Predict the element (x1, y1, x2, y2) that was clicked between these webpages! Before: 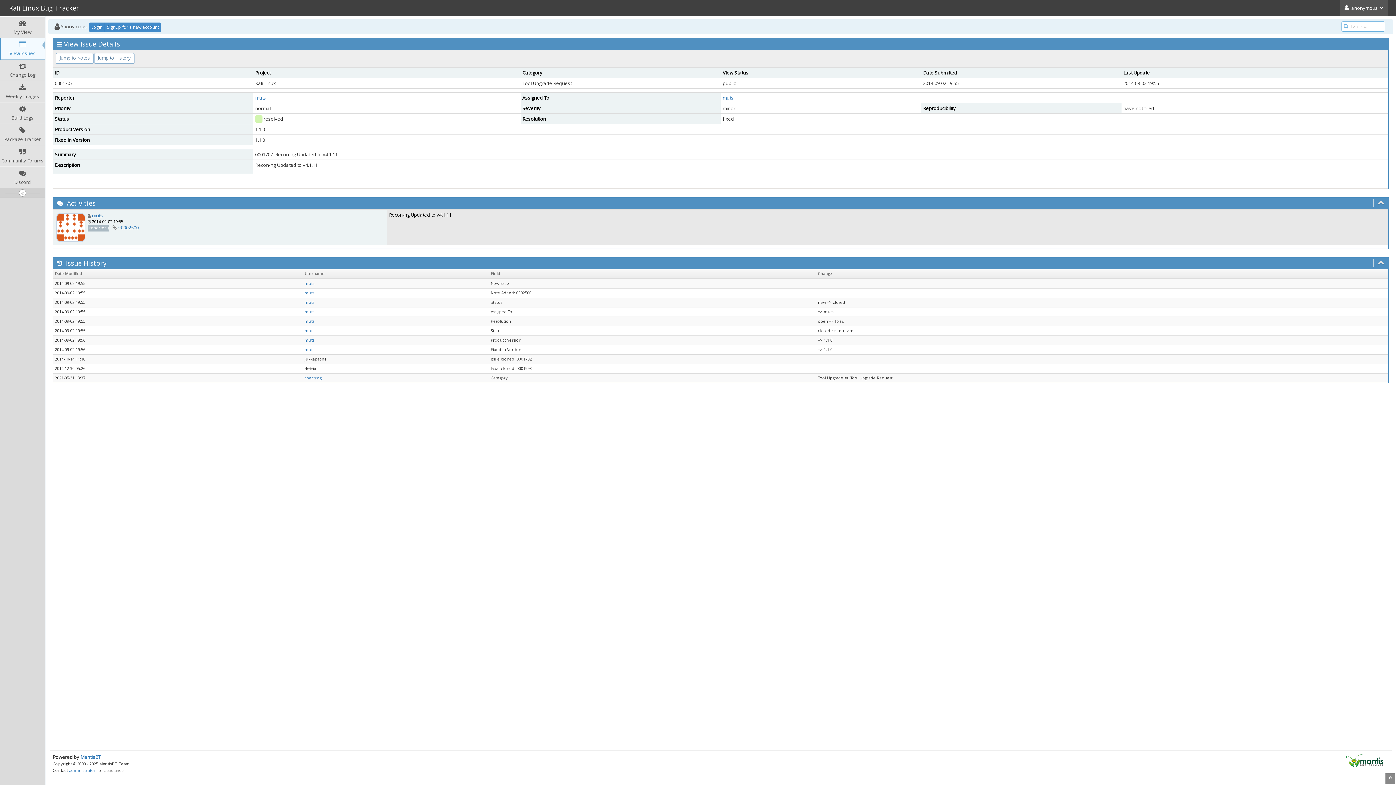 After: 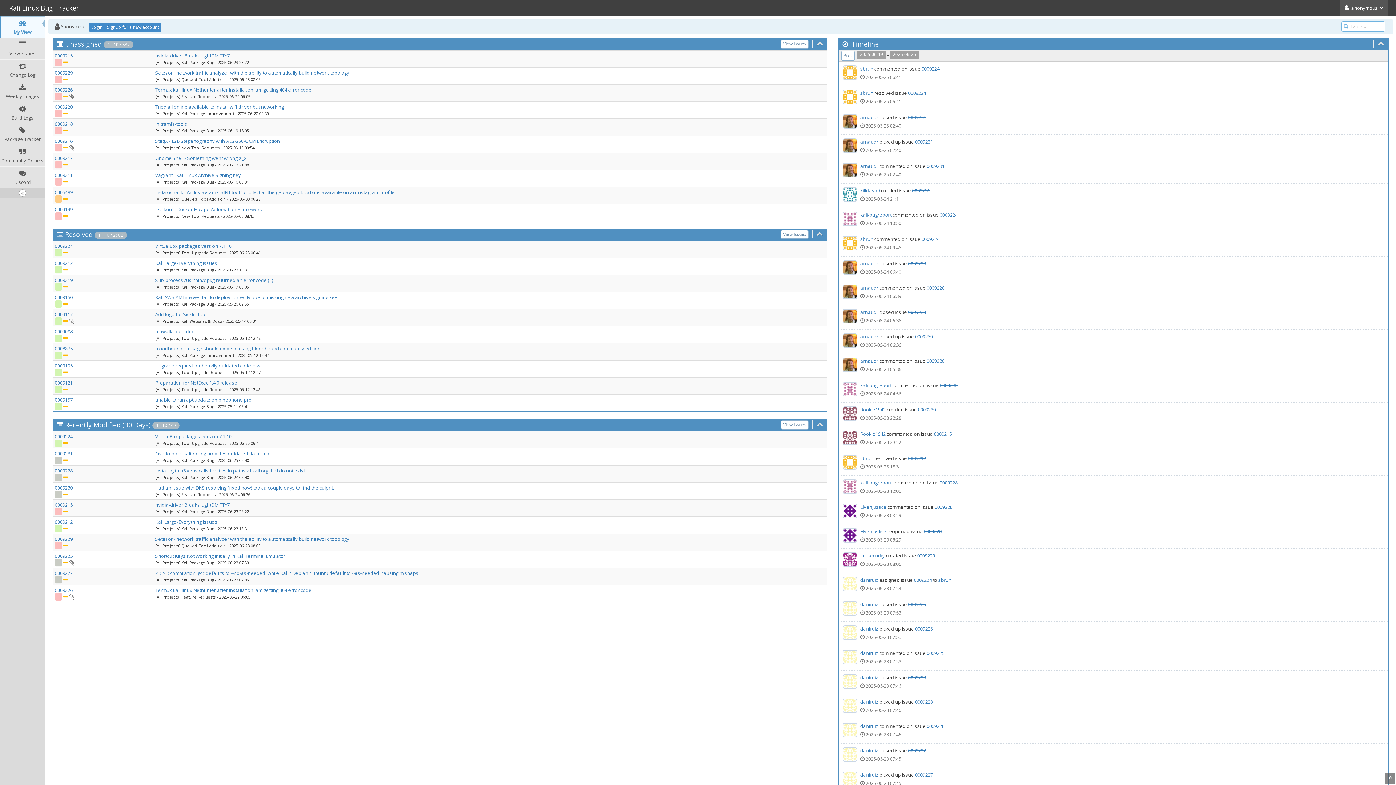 Action: bbox: (3, 0, 84, 15) label: Kali Linux Bug Tracker